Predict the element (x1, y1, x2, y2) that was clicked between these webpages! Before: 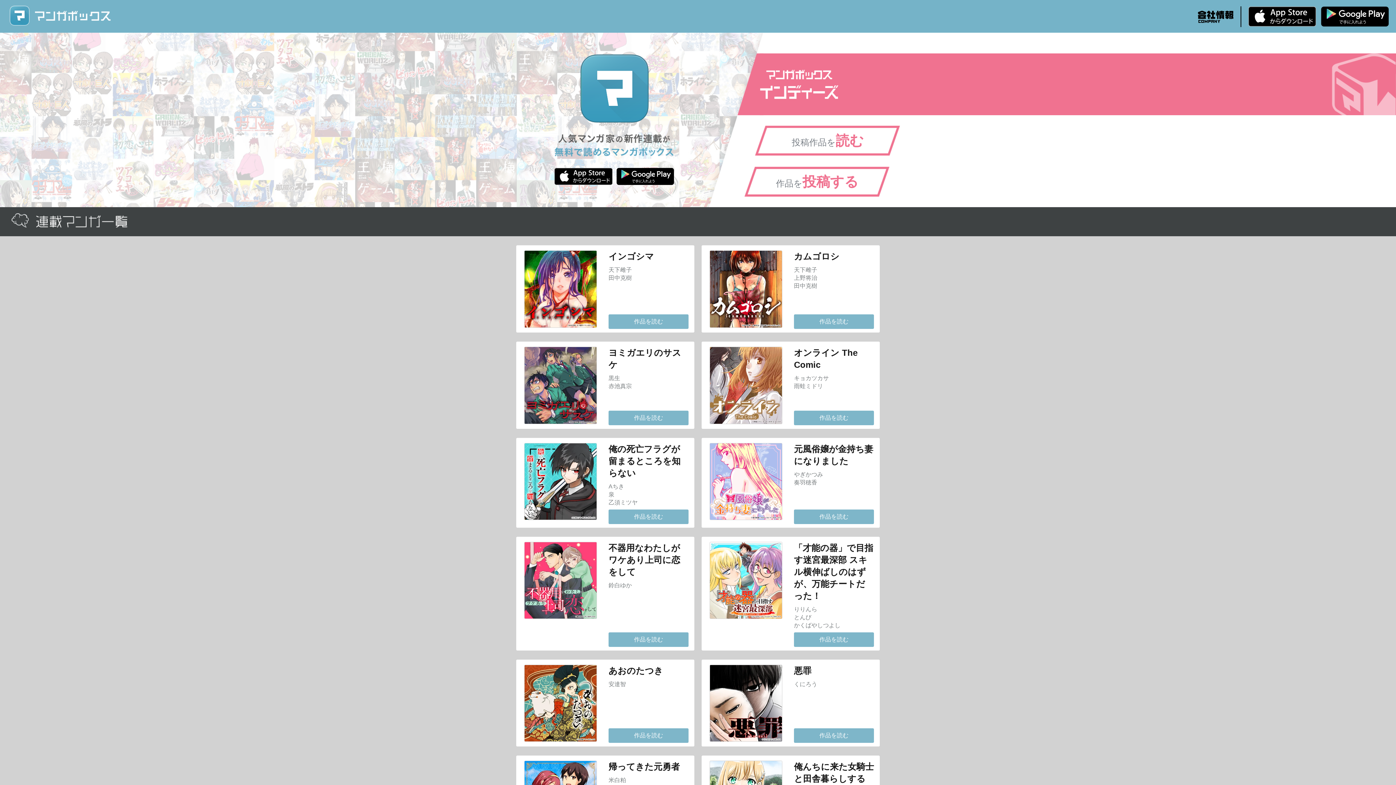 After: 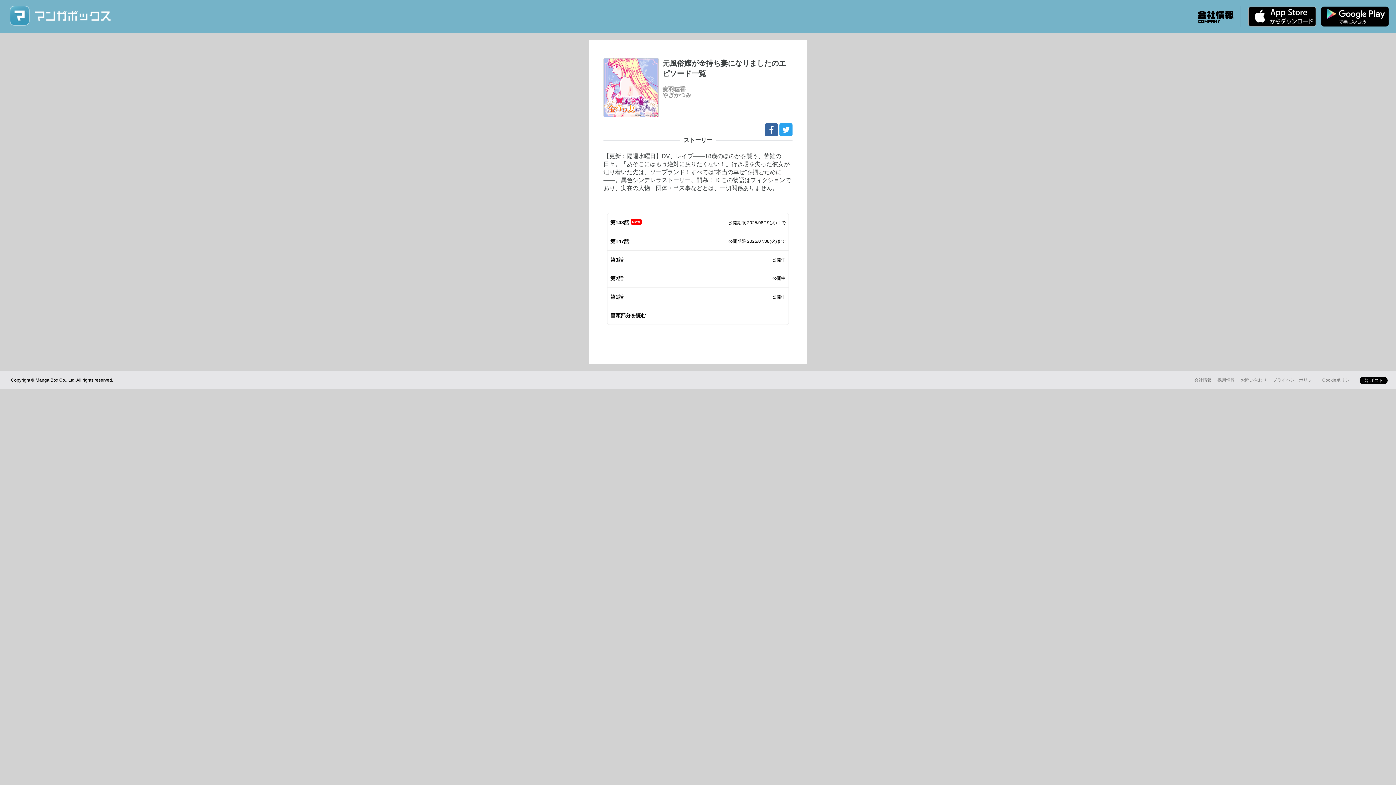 Action: label: 作品を読む bbox: (794, 509, 874, 524)